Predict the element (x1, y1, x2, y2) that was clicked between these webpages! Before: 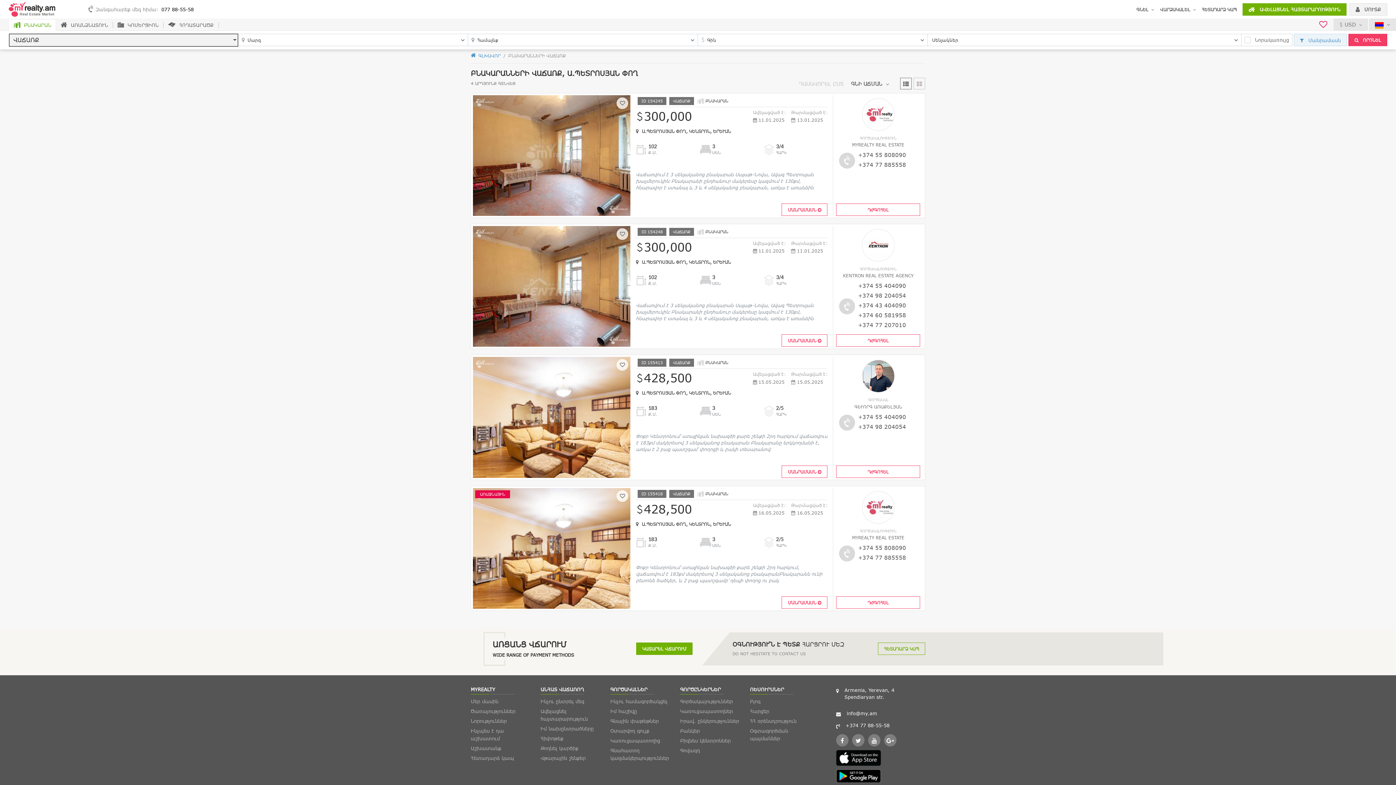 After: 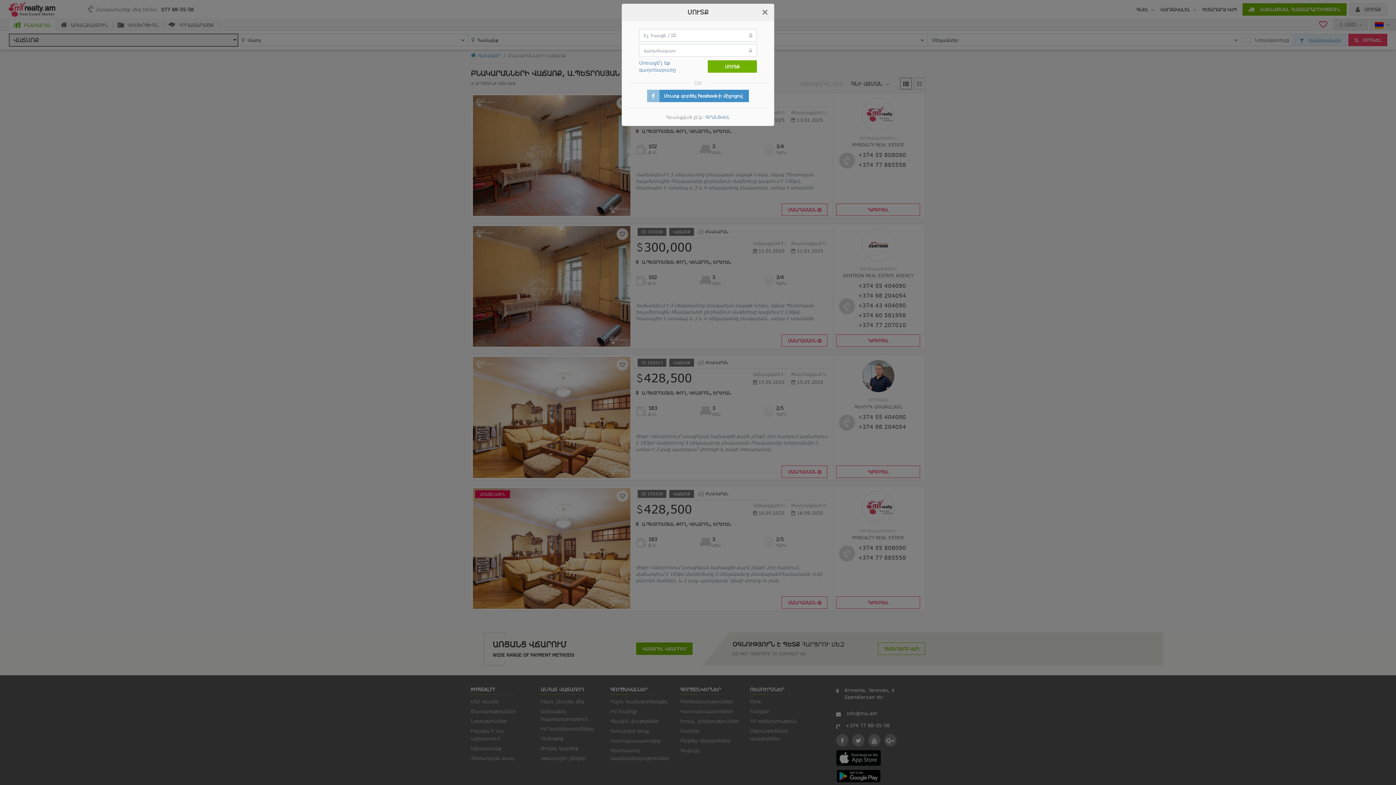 Action: bbox: (610, 708, 637, 714) label: Իմ հաշիվը